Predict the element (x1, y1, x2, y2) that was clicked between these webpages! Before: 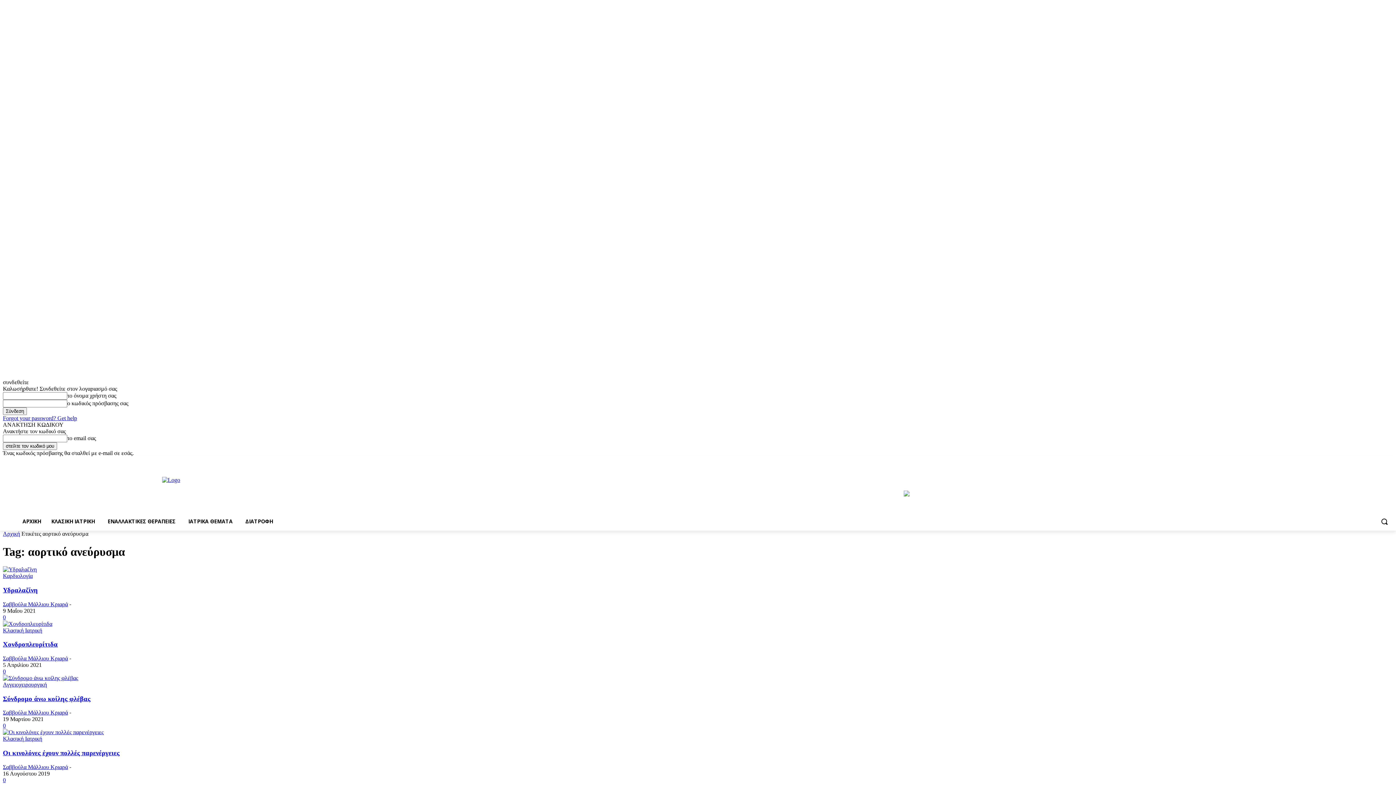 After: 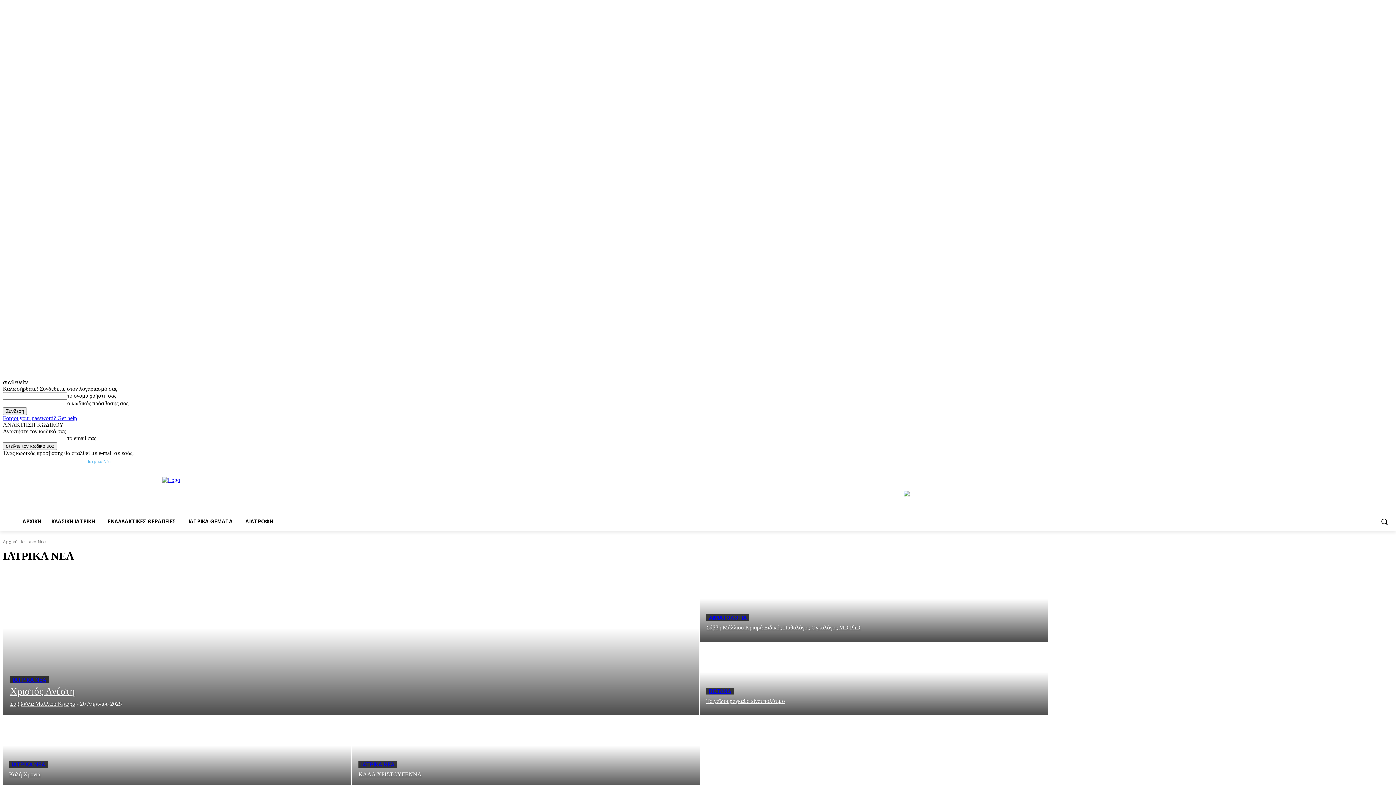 Action: label: Ιατρικά Νέα bbox: (88, 456, 110, 466)